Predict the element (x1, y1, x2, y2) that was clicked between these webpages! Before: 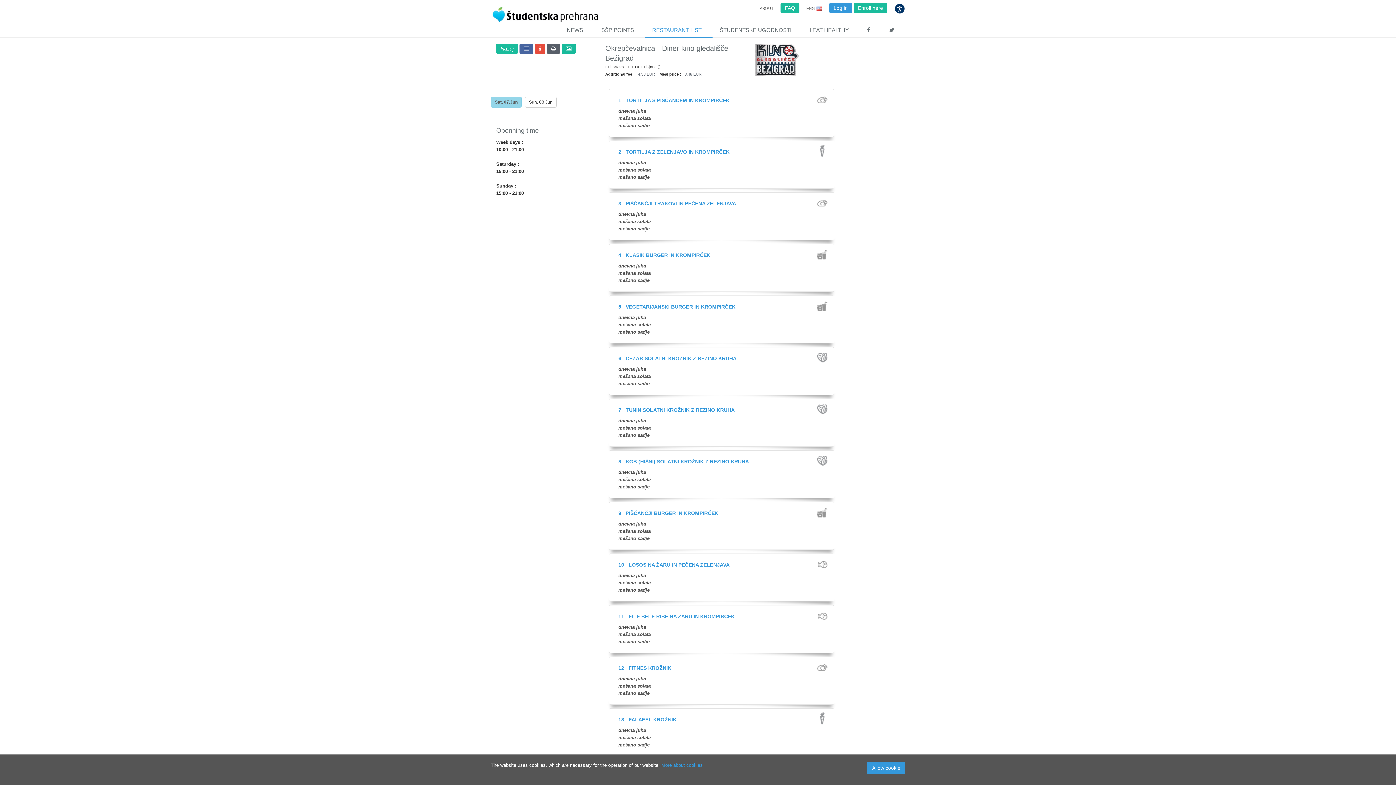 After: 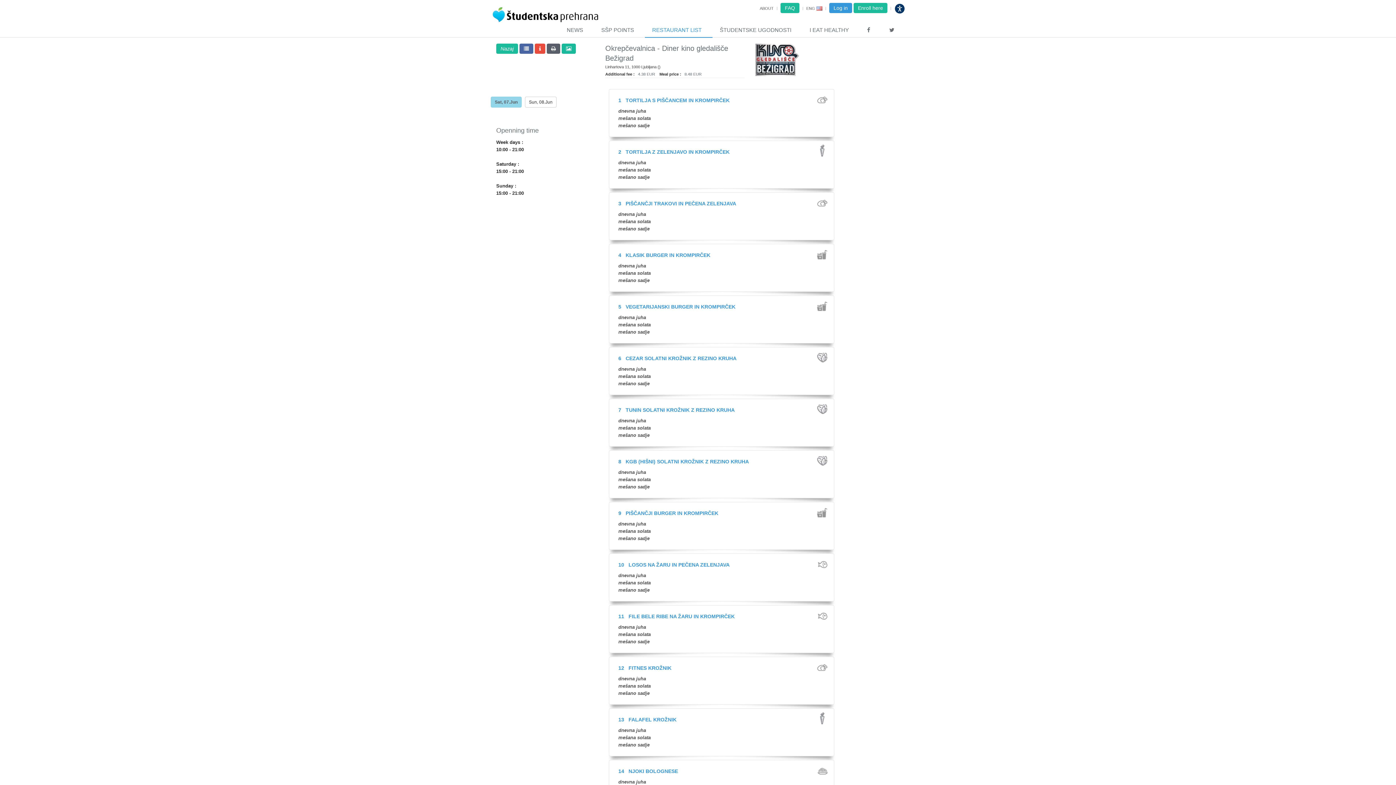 Action: bbox: (867, 762, 905, 774) label: Allow cookie